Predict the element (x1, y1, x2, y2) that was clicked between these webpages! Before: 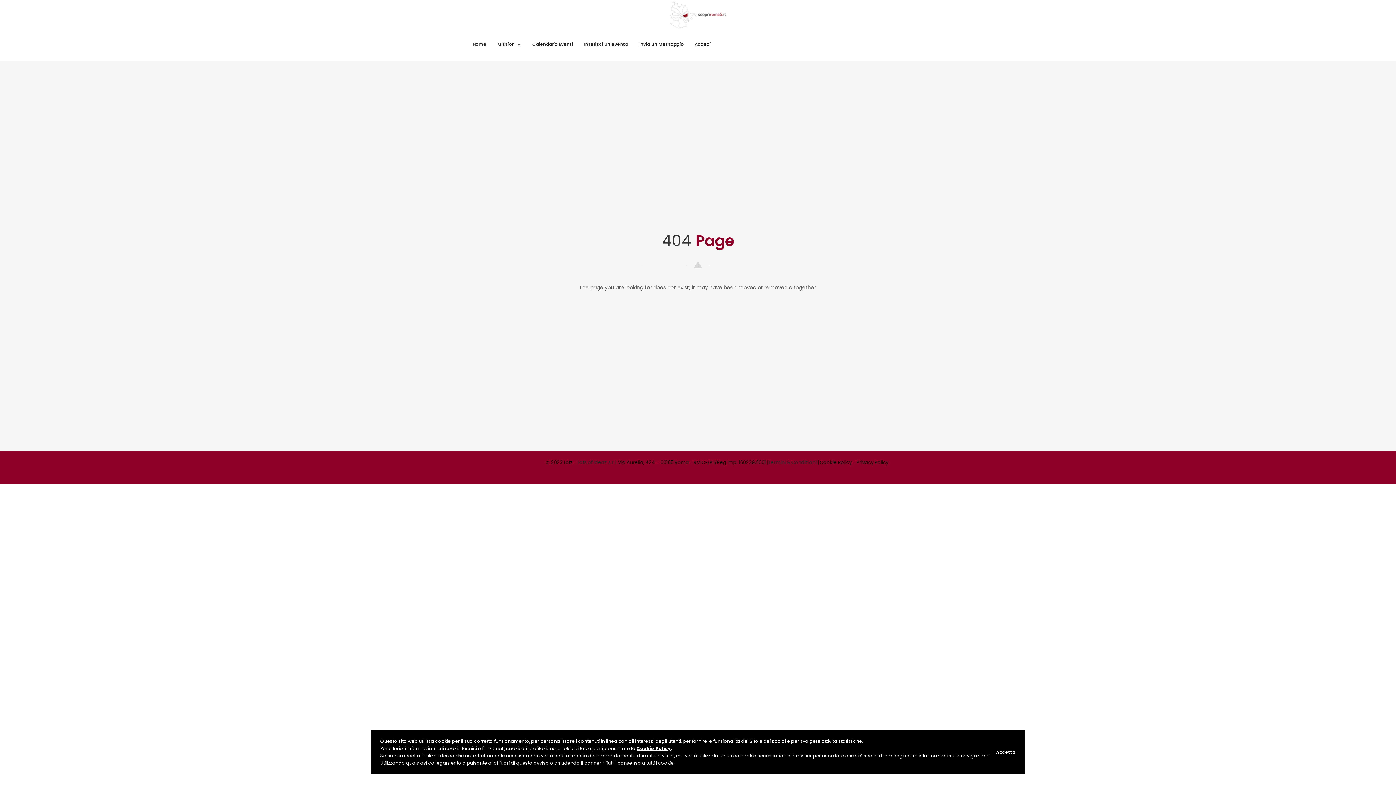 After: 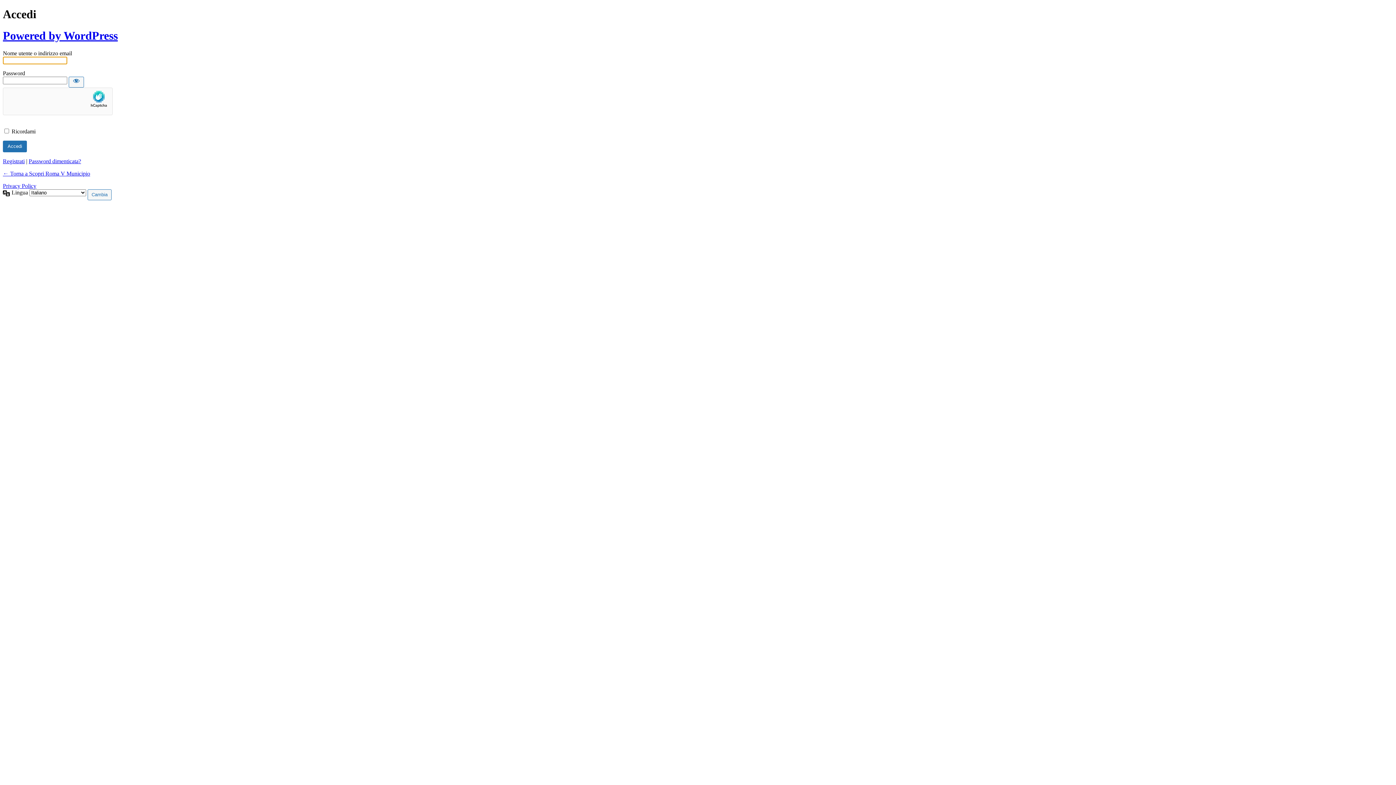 Action: bbox: (689, 37, 716, 51) label: Accedi